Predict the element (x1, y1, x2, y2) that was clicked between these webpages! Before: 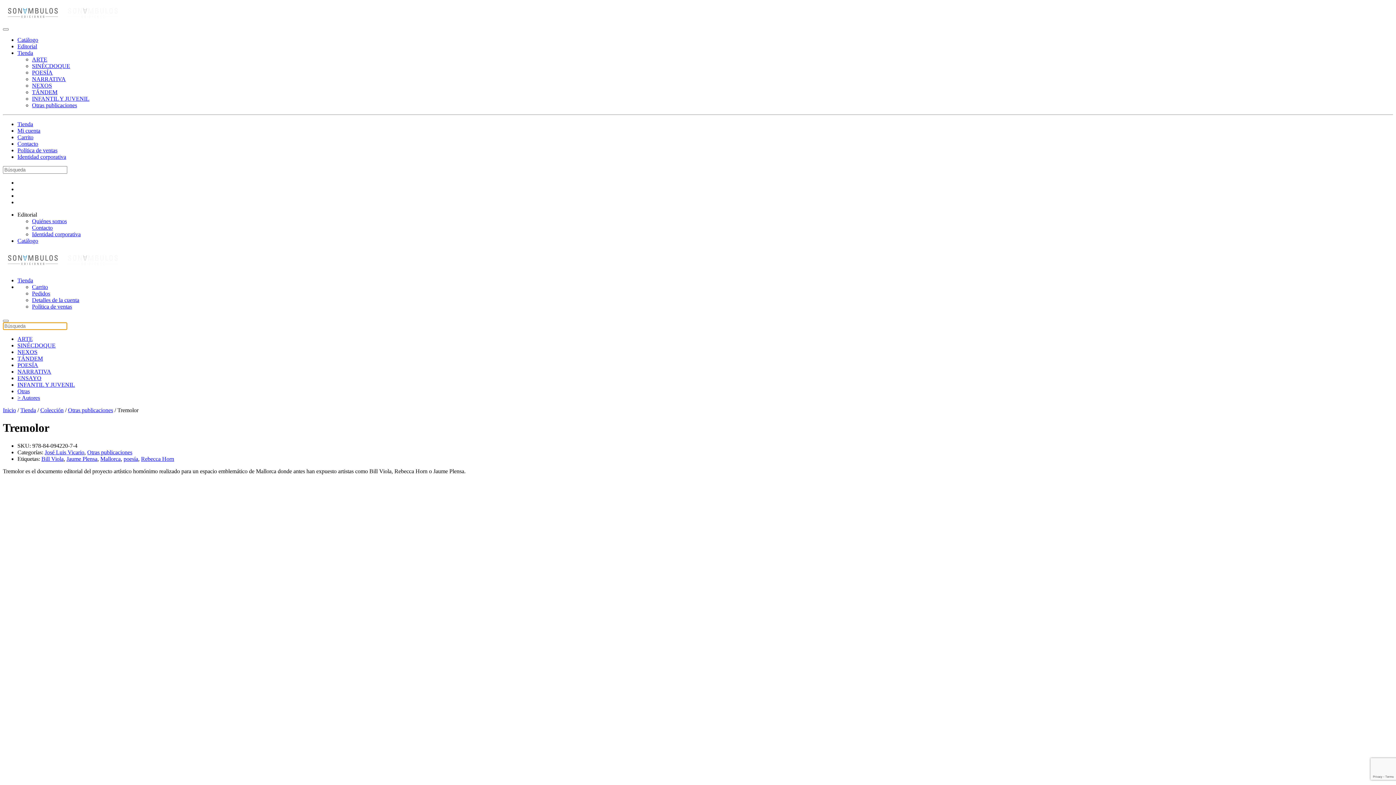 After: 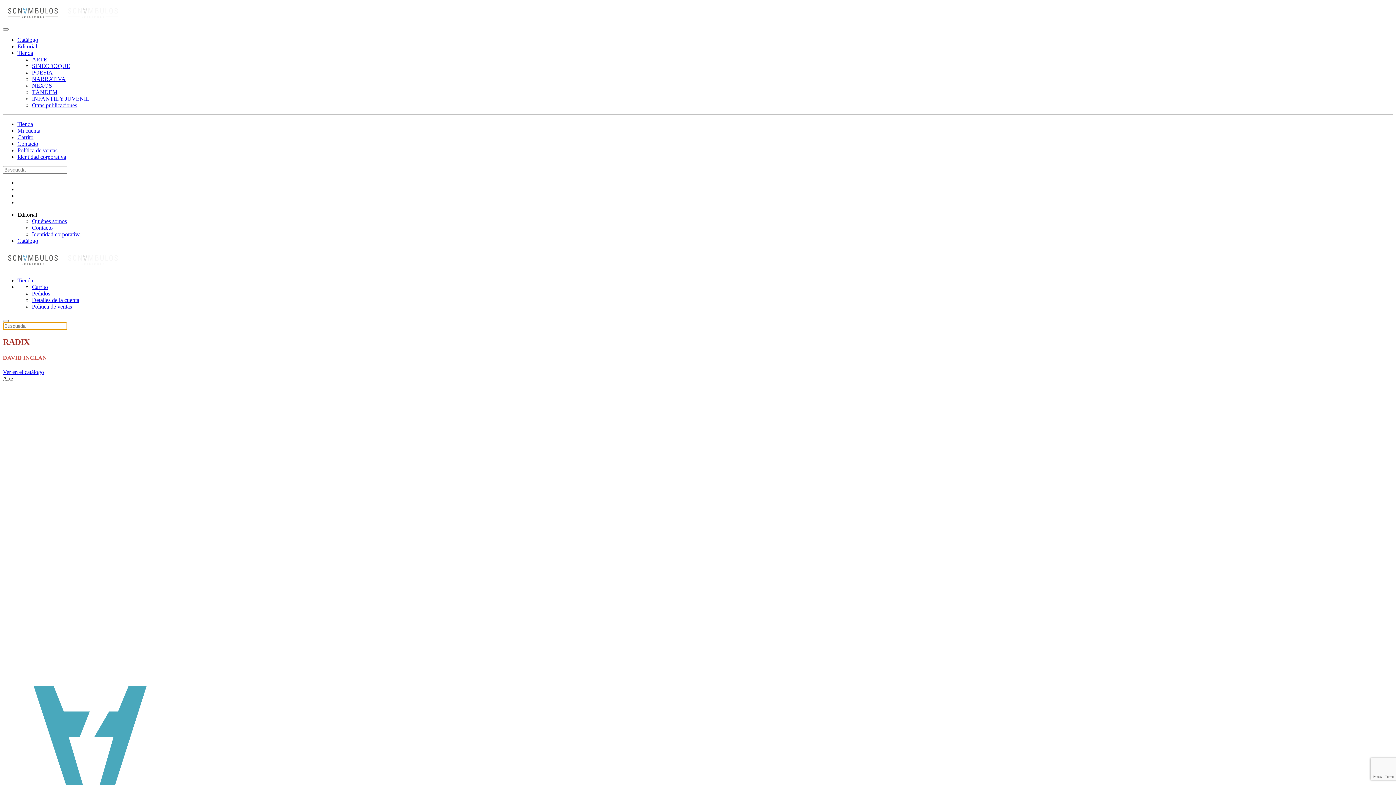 Action: bbox: (2, 17, 122, 24) label: Volver al inicio